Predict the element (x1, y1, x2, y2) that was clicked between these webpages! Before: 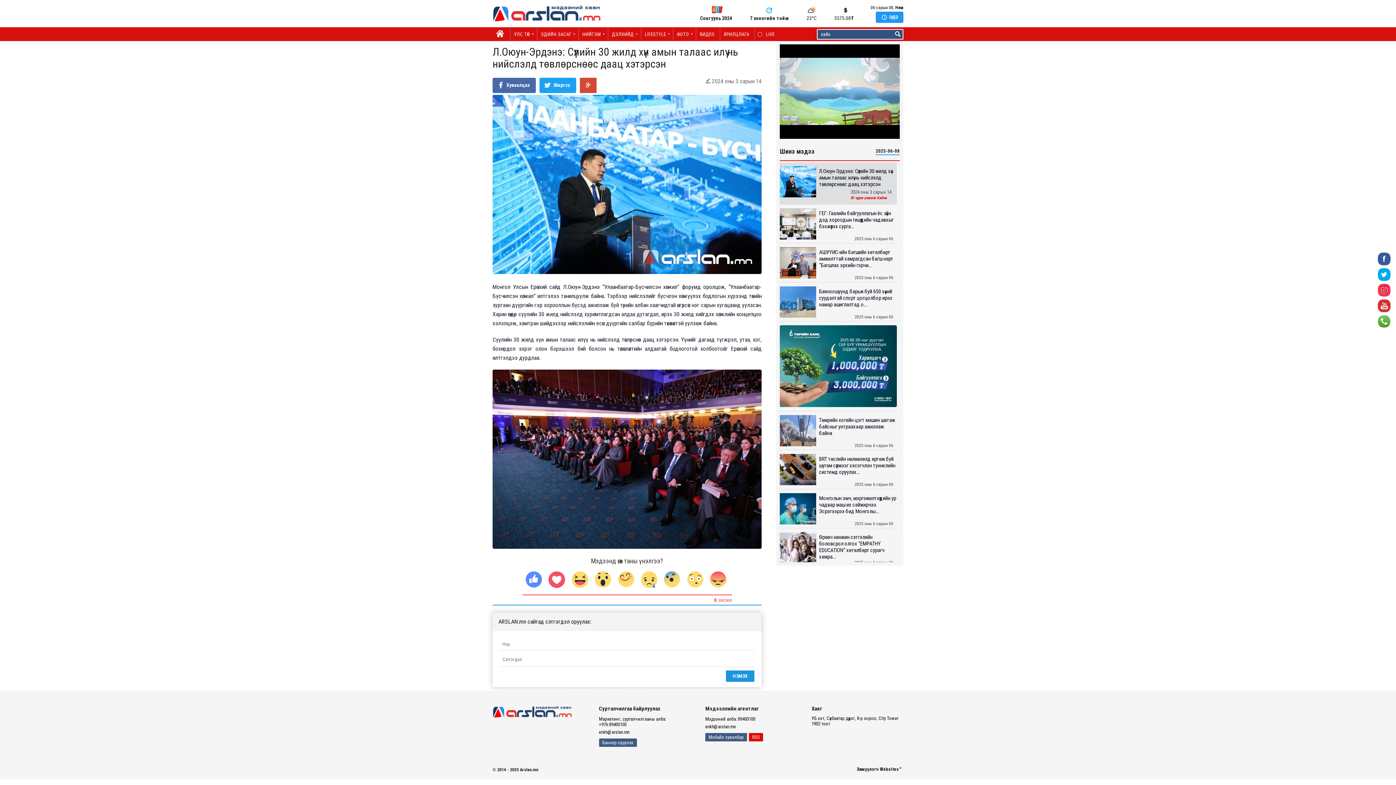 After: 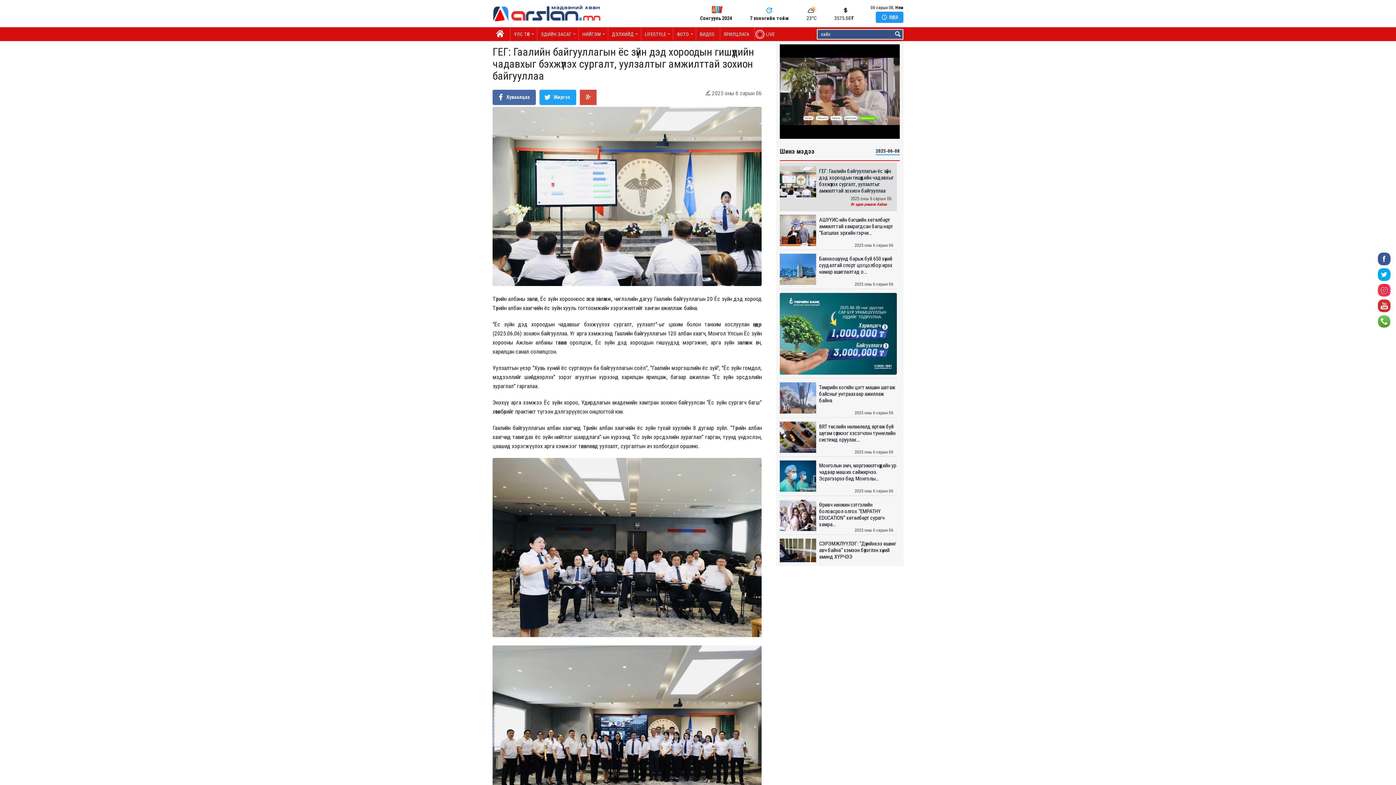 Action: bbox: (780, 210, 897, 231) label: ГЕГ: Гаалийн байгууллагын ёс зүйн дэд хороодын гишүүдийн чадавхыг бэхжүүлэх сурга...